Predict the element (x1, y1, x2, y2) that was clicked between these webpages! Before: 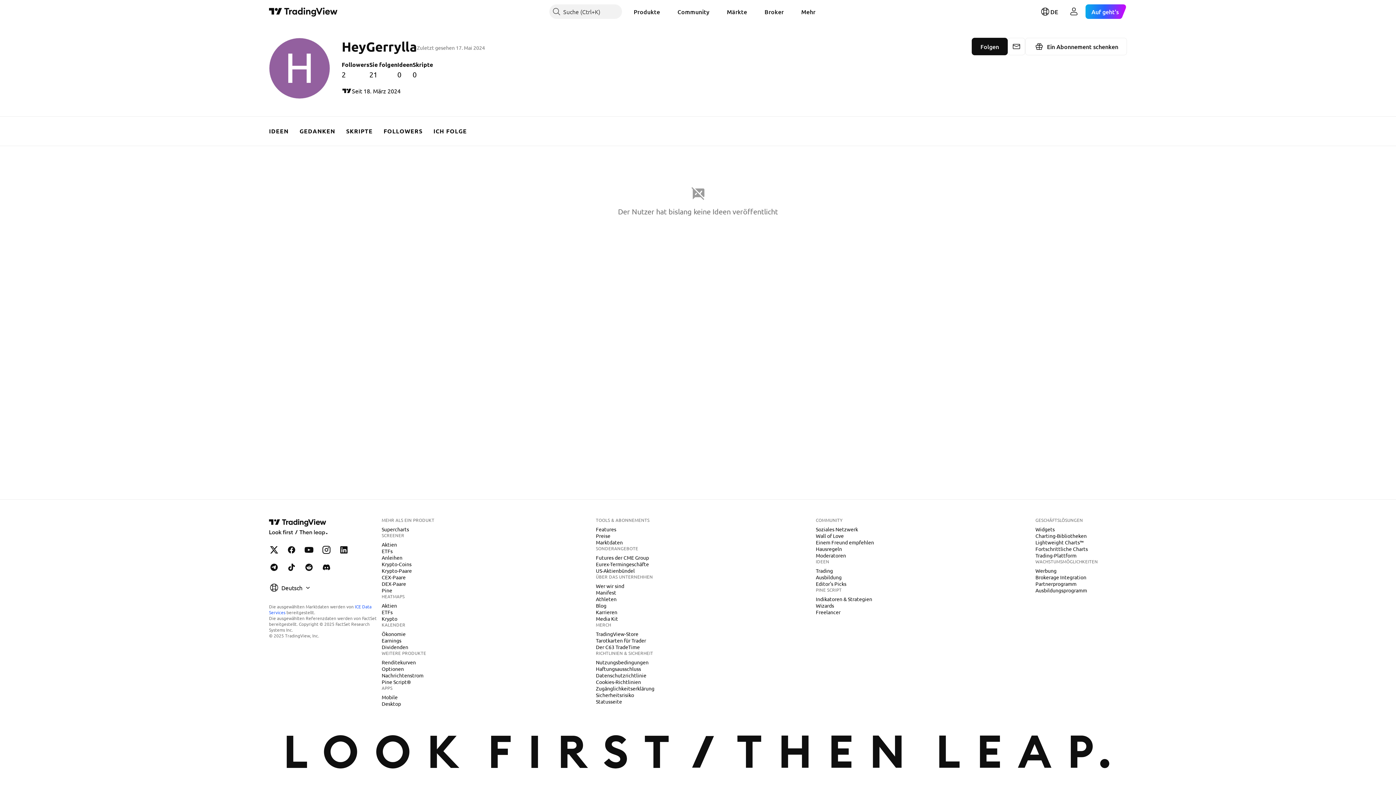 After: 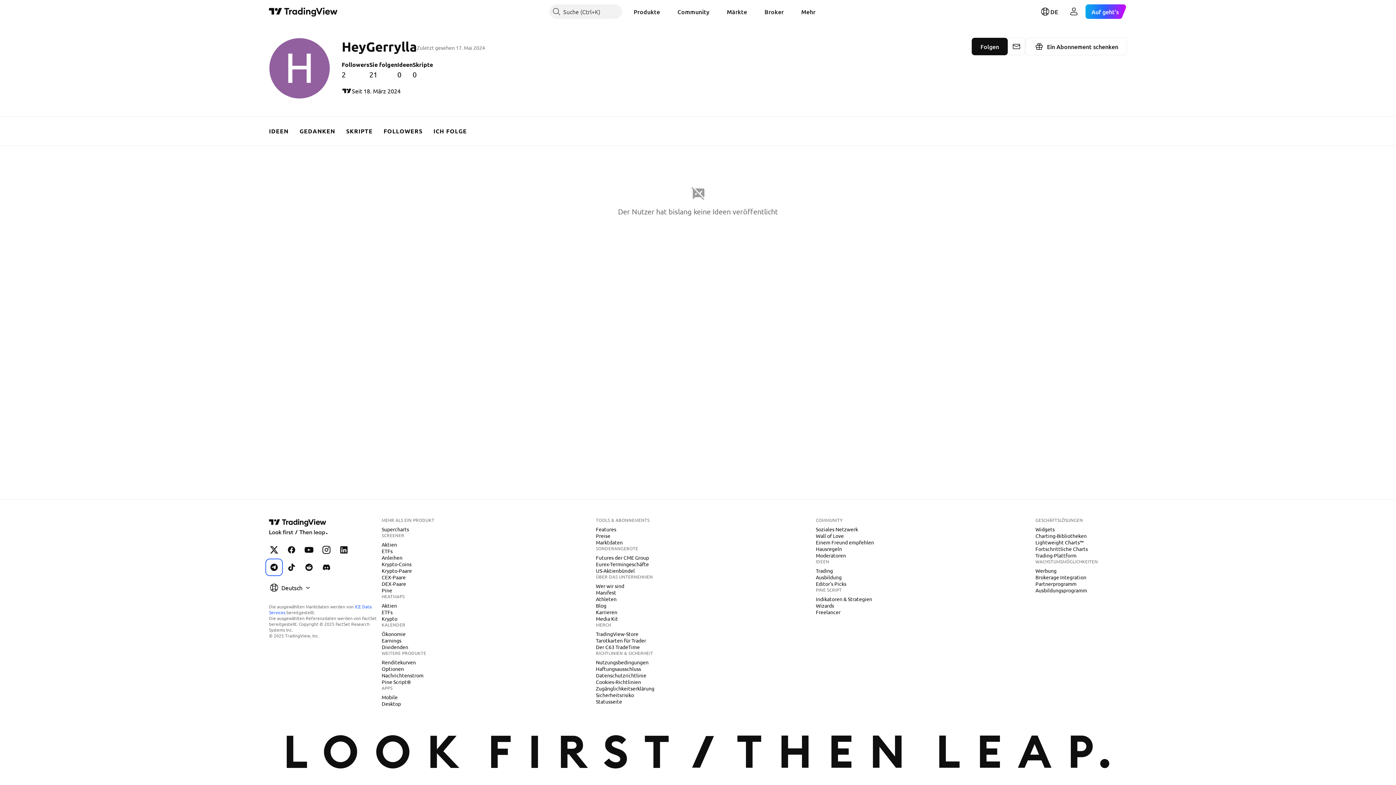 Action: bbox: (266, 560, 281, 575) label: TradingView auf Telegram